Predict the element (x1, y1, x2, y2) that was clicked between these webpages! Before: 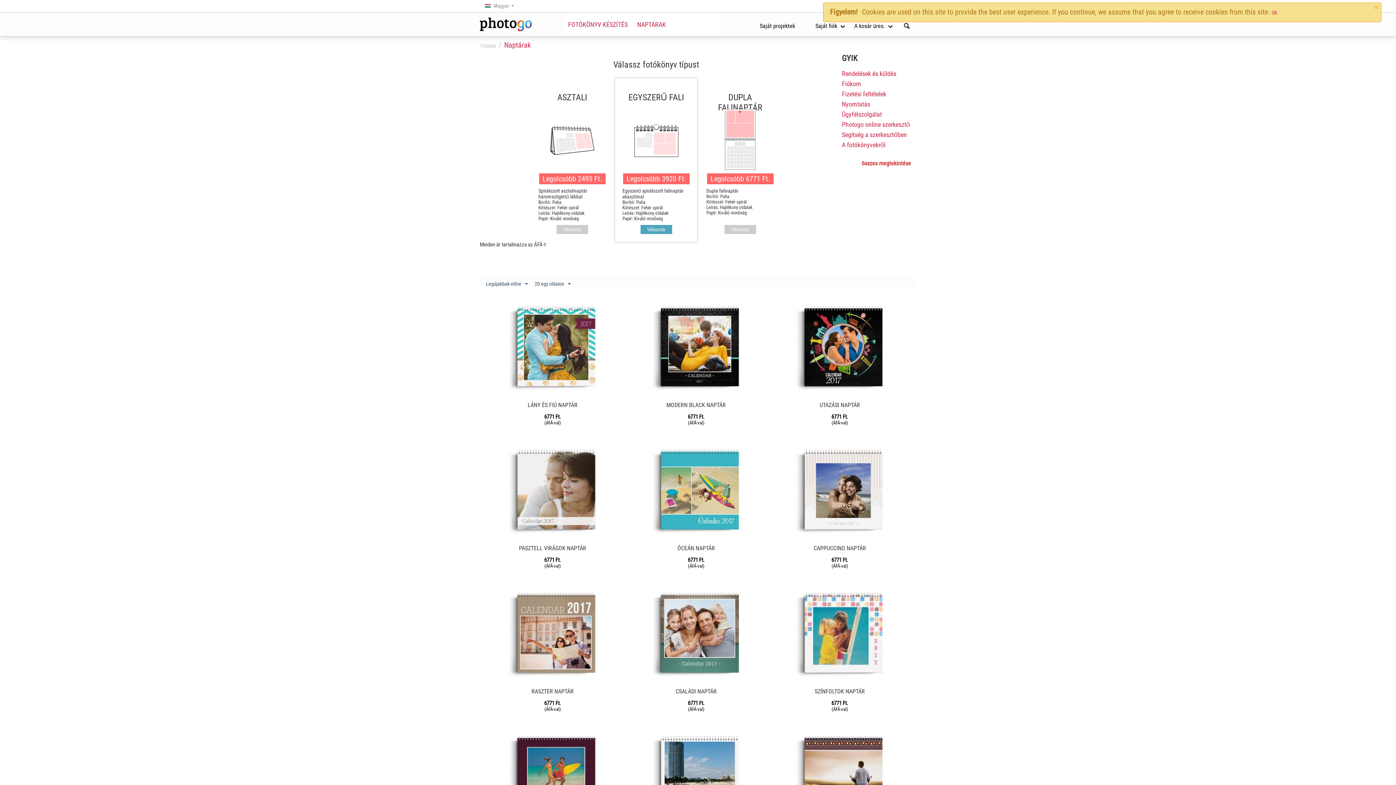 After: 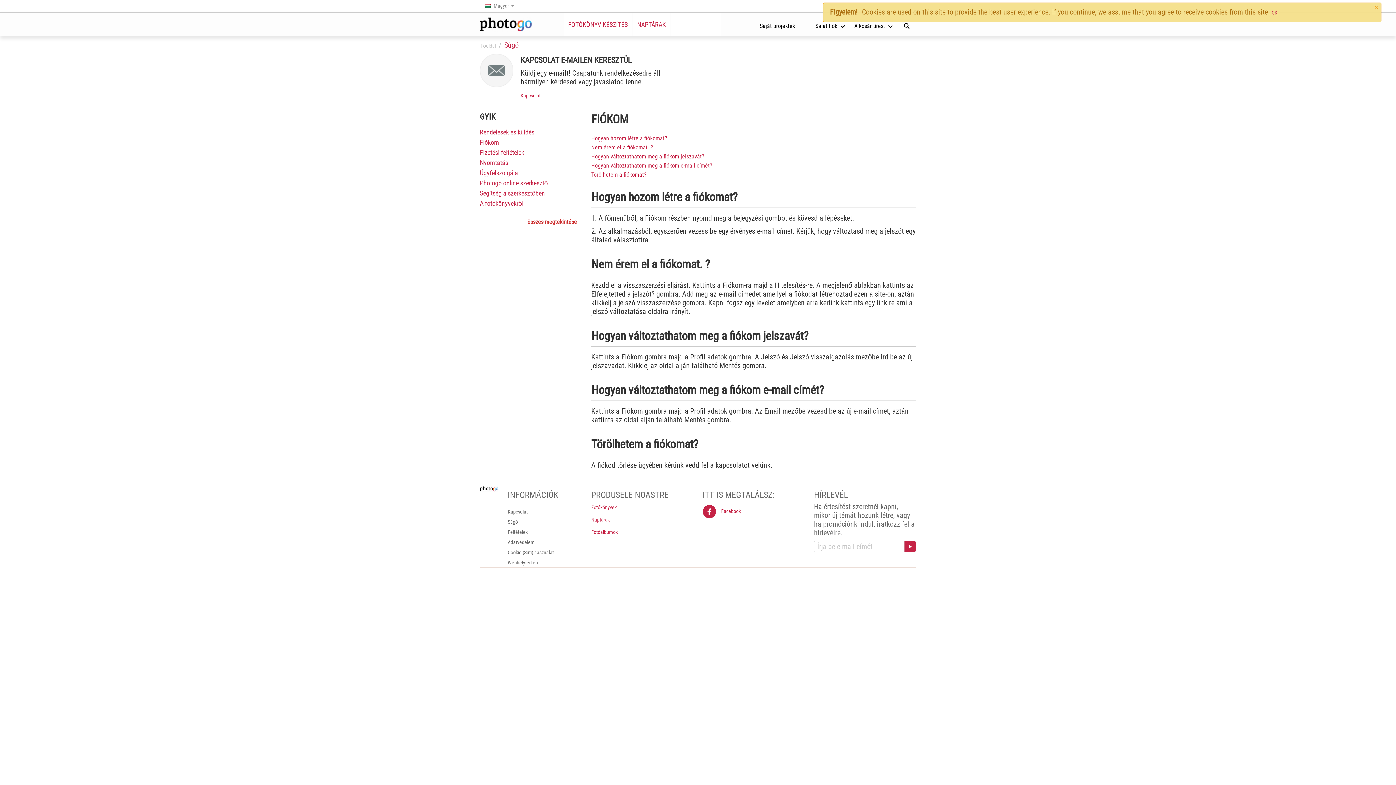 Action: label: Fiókom bbox: (842, 80, 861, 87)